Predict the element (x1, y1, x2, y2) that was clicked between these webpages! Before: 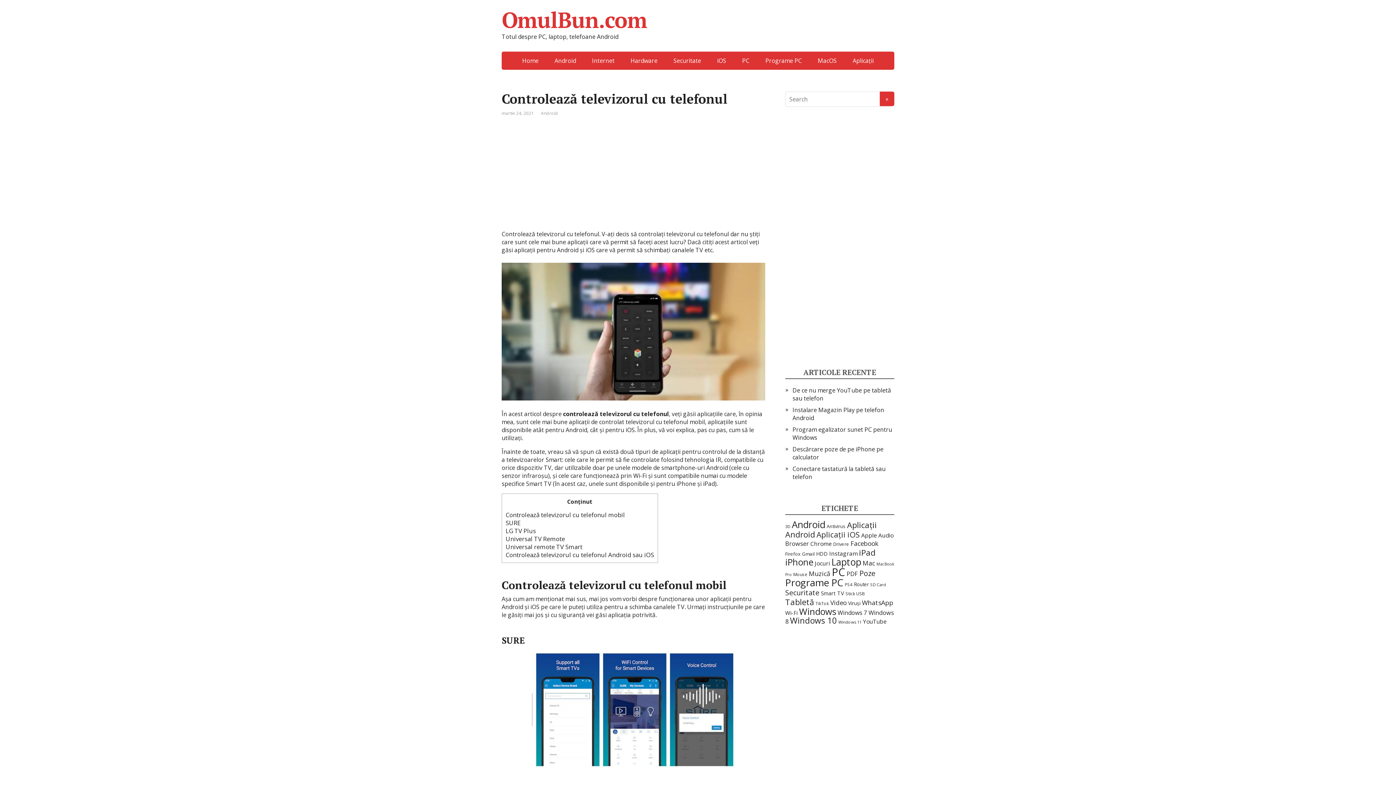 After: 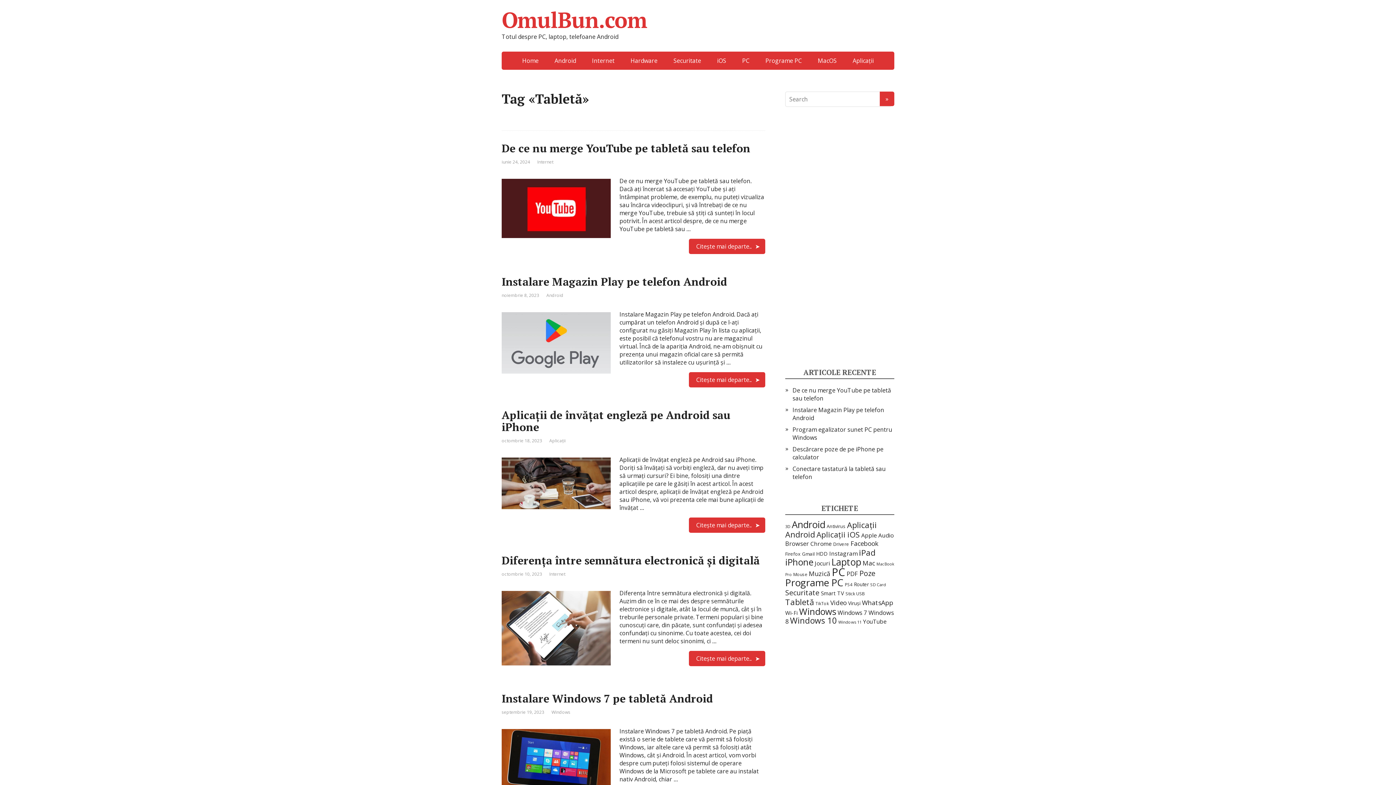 Action: label: Tabletă (150 de elemente) bbox: (785, 596, 814, 607)